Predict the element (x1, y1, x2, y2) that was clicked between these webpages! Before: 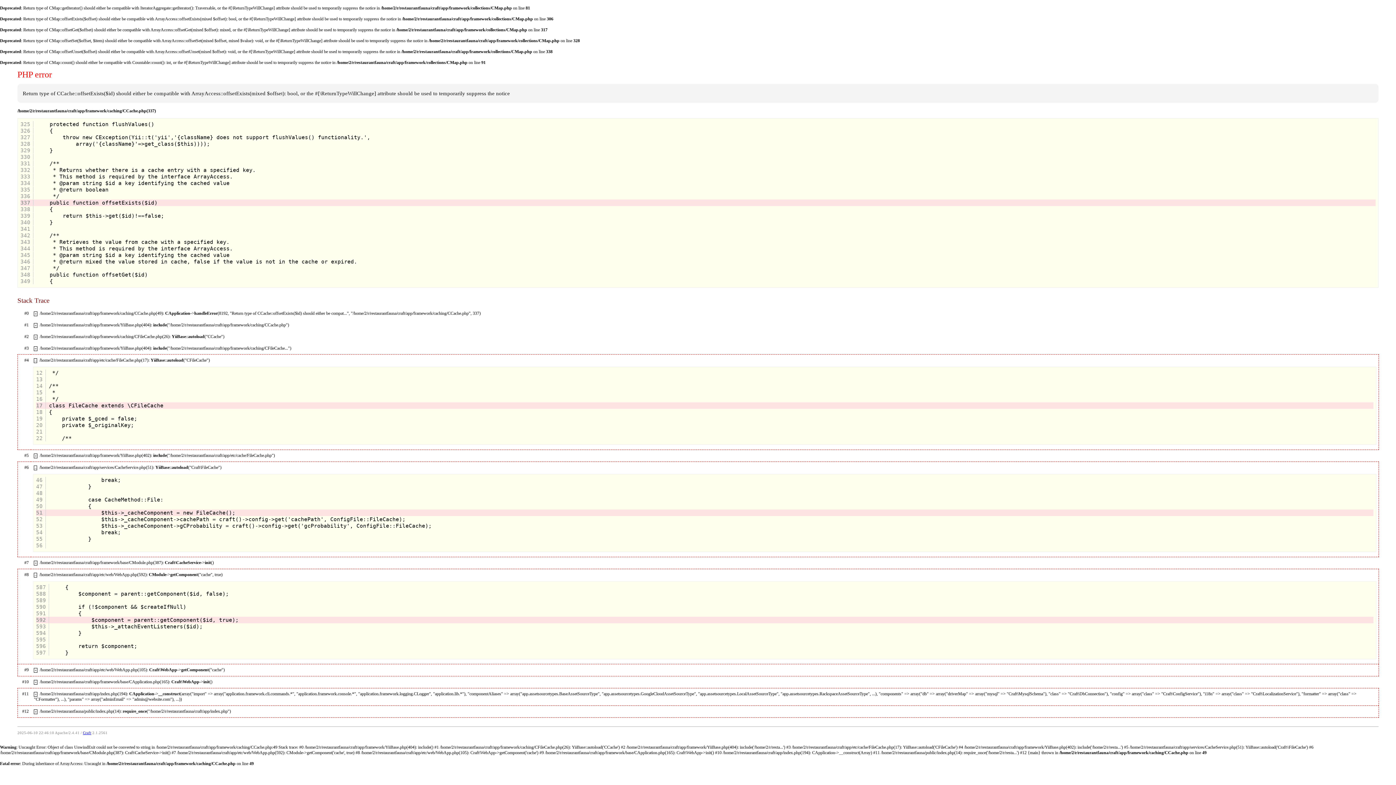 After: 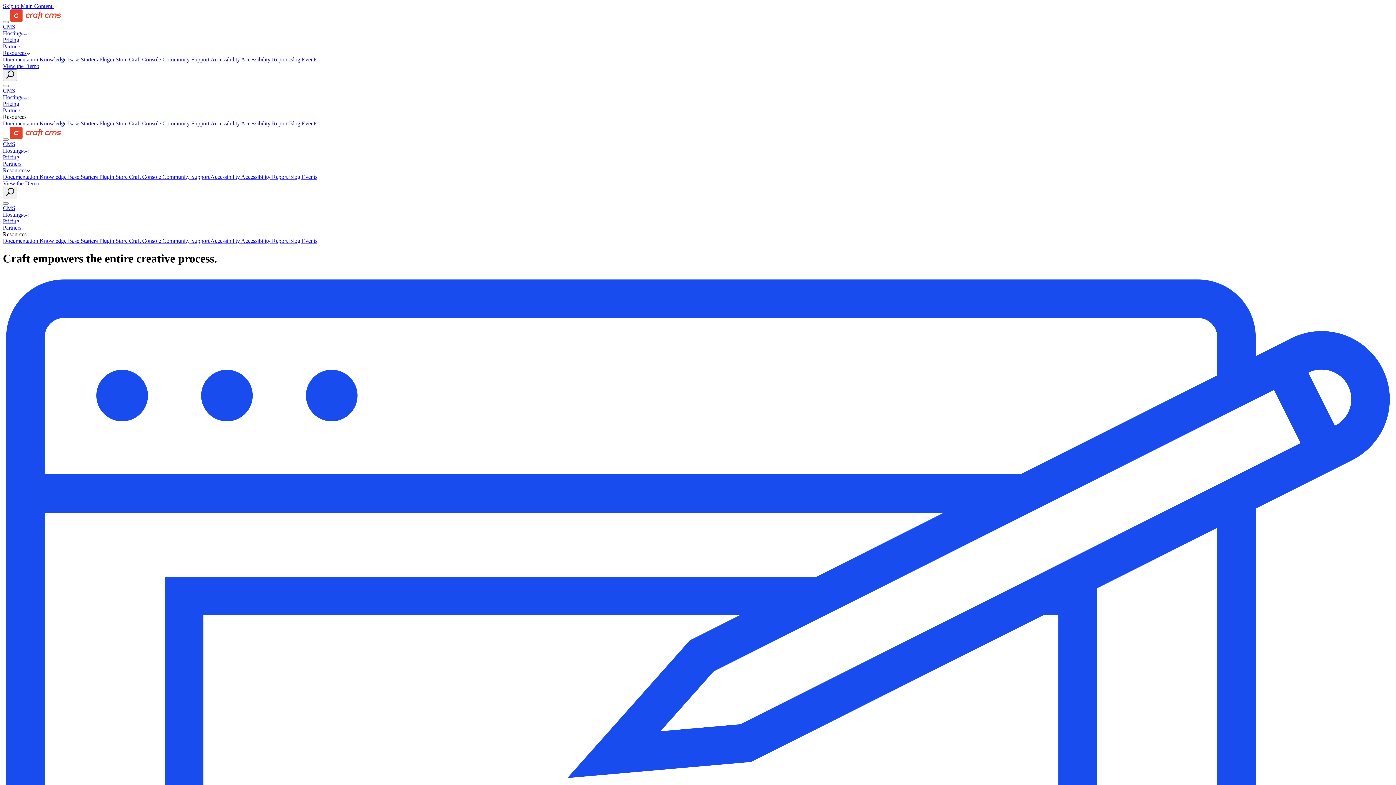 Action: bbox: (82, 731, 91, 735) label: Craft